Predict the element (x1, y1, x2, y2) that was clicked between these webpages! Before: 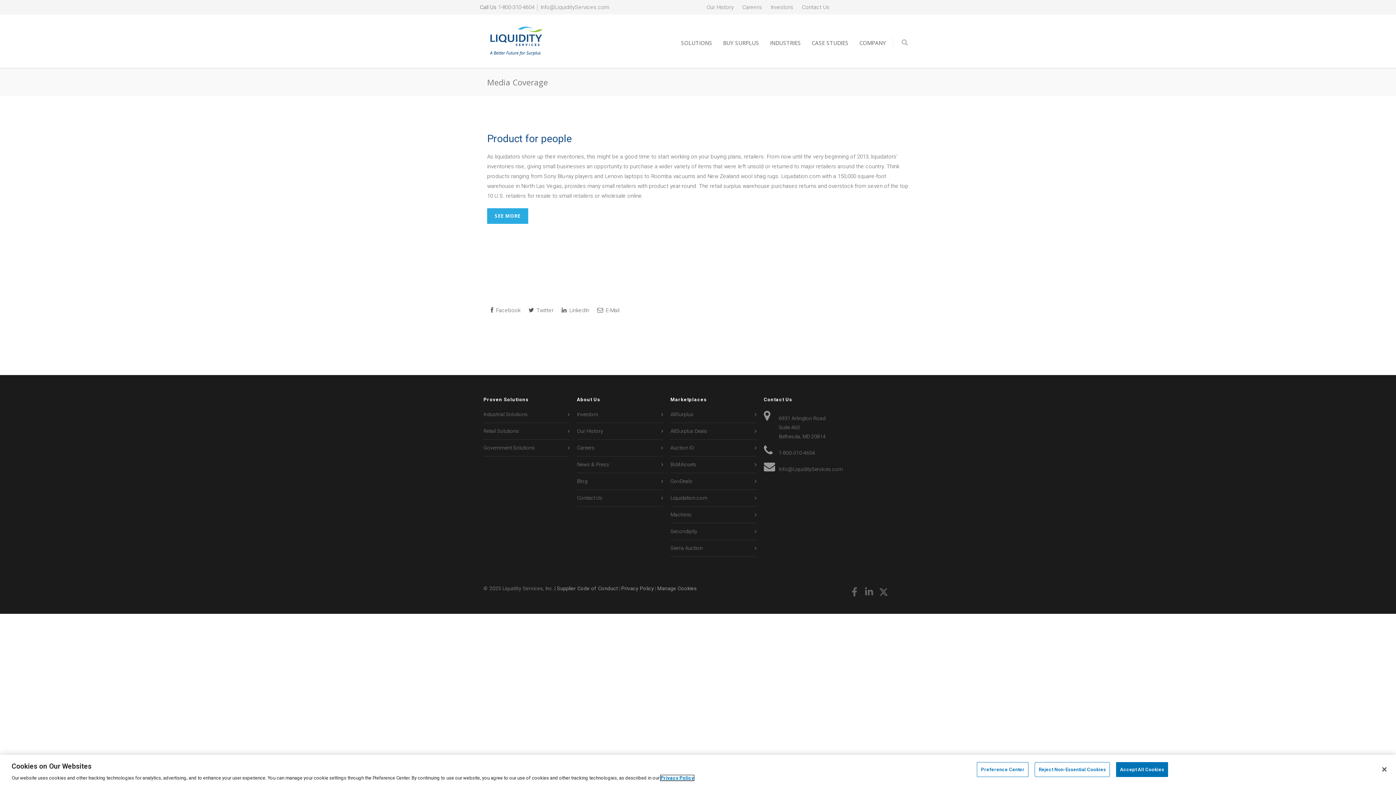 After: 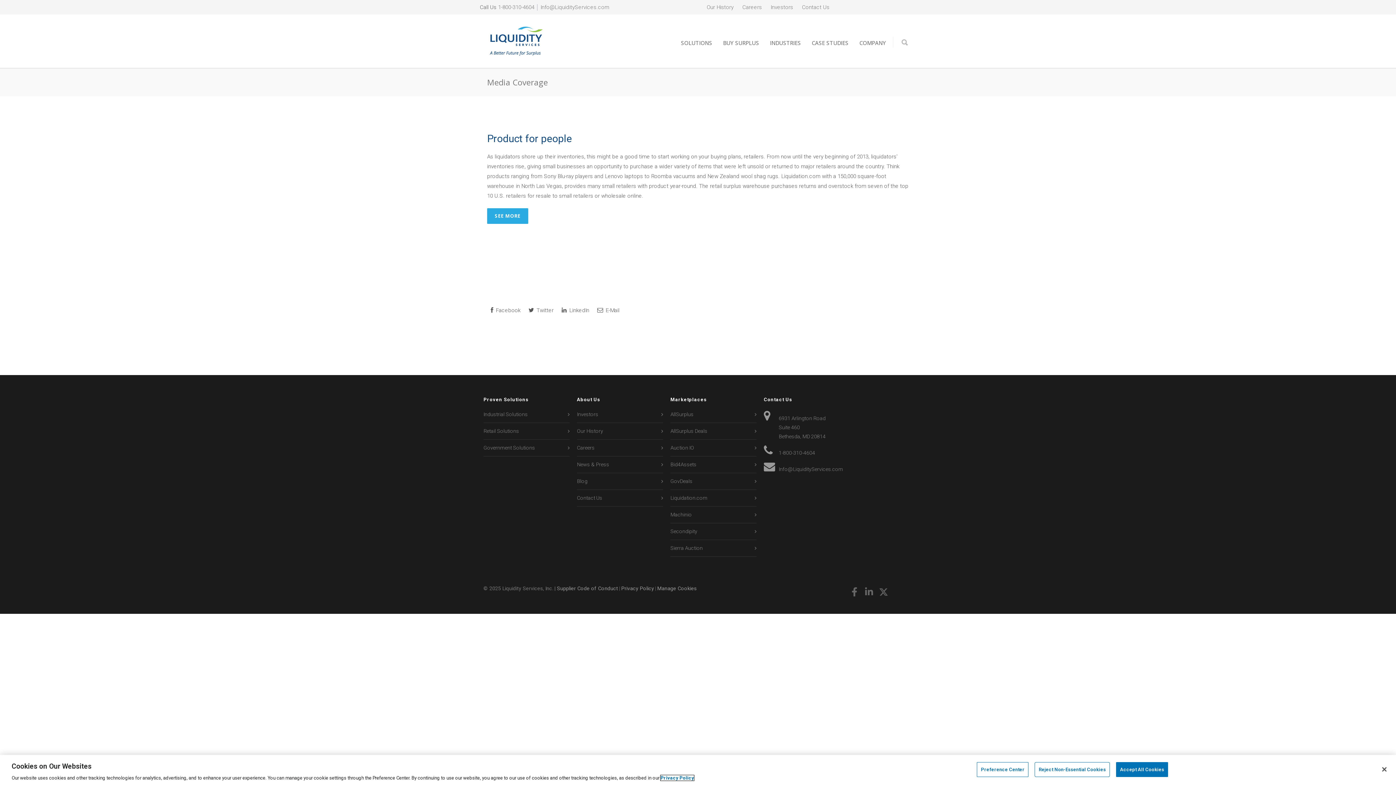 Action: label: More information about your privacy, opens in a new tab bbox: (660, 775, 694, 781)